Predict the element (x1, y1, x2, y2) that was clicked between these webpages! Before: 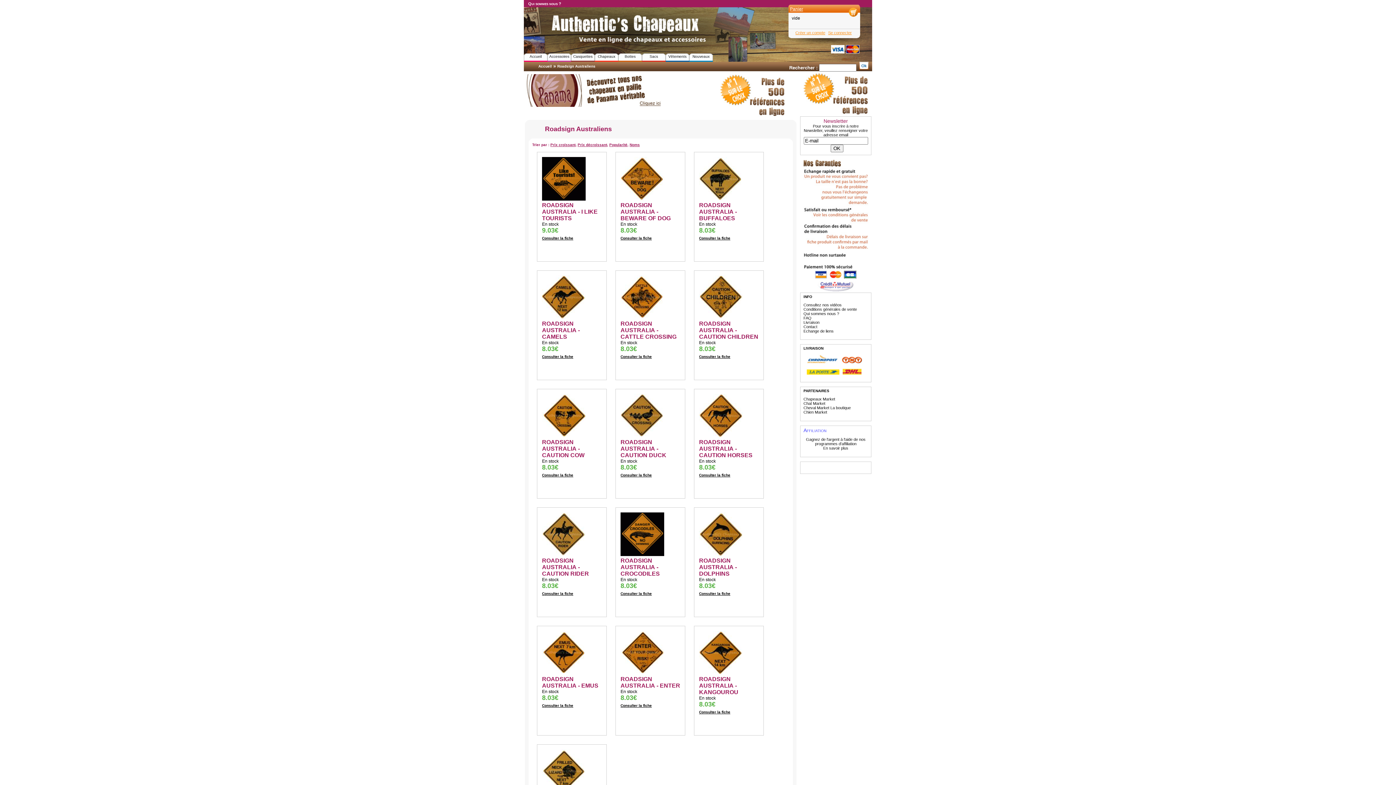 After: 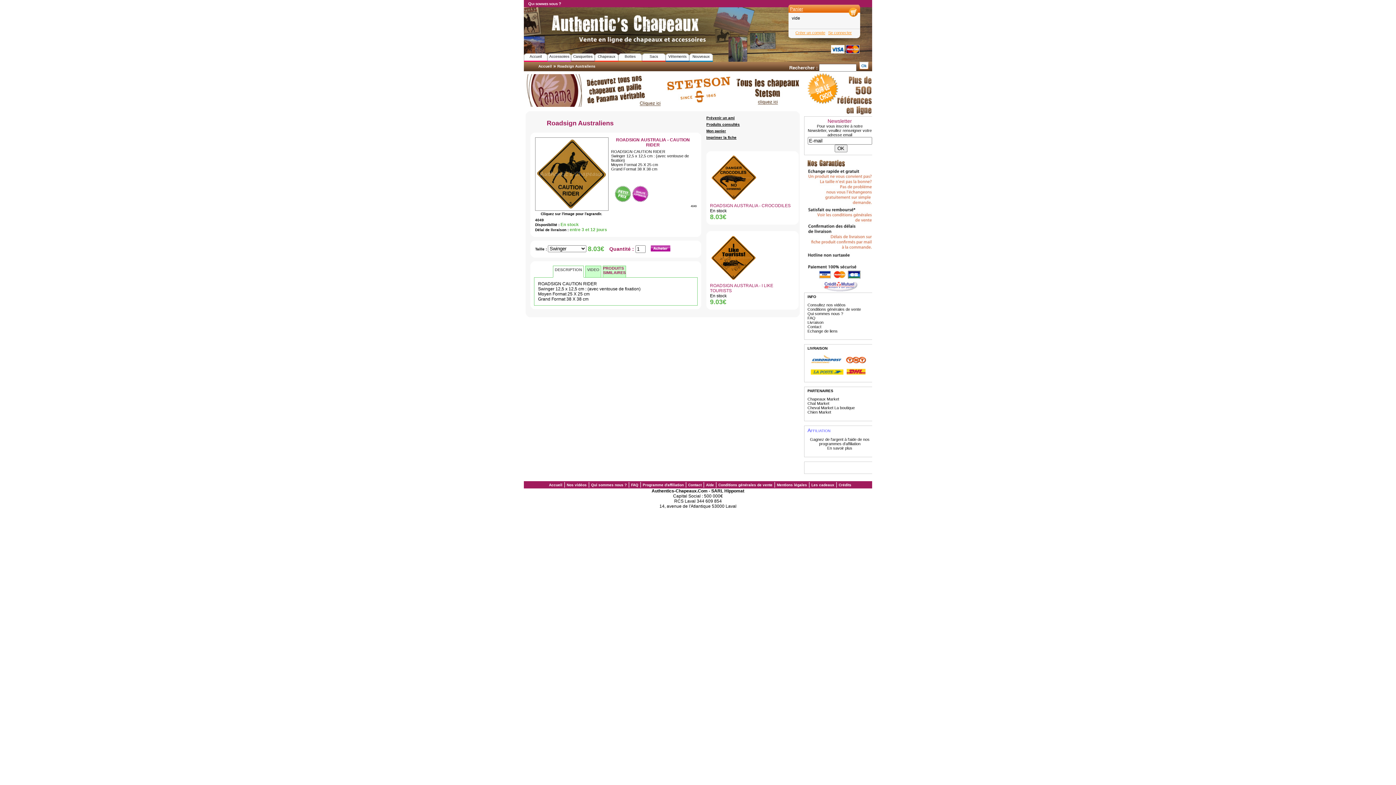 Action: bbox: (542, 551, 585, 557) label: 
